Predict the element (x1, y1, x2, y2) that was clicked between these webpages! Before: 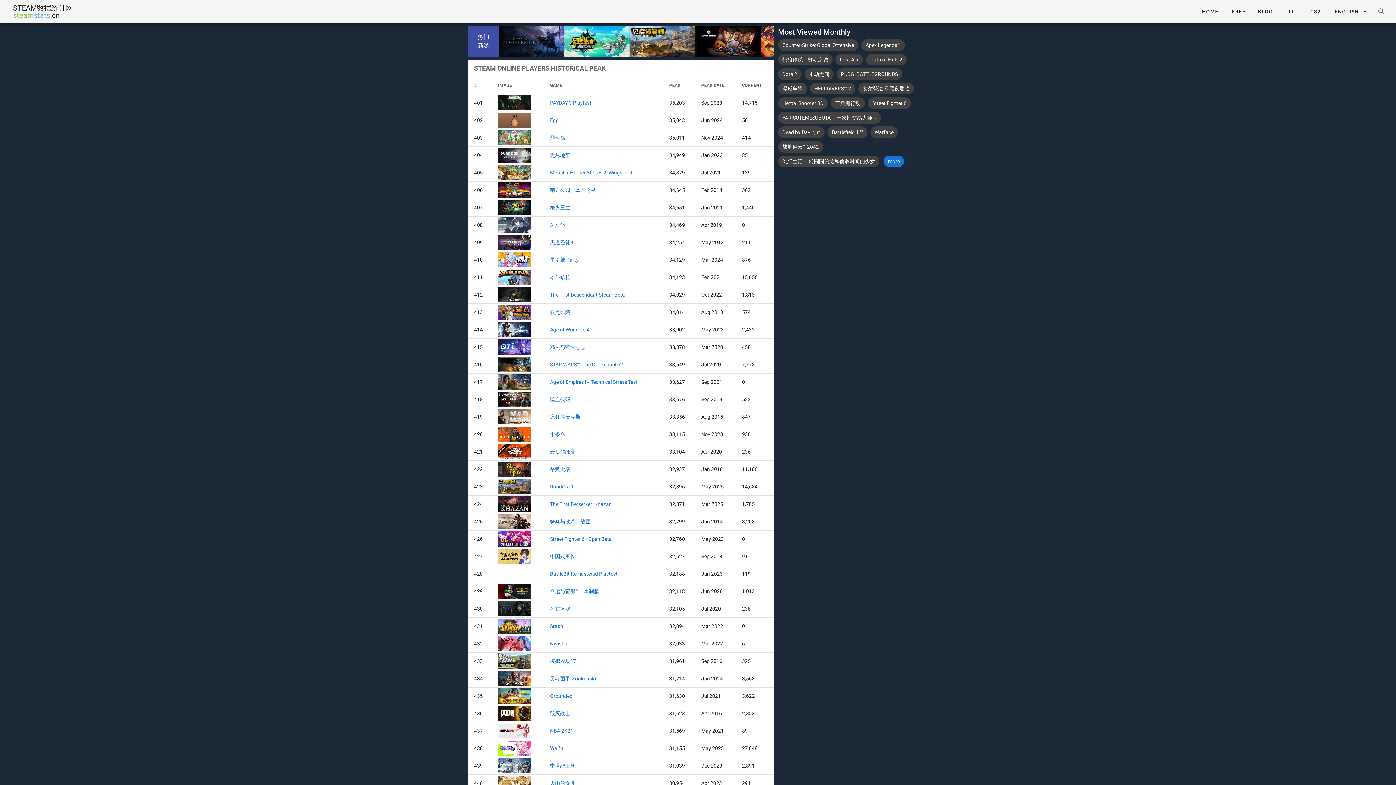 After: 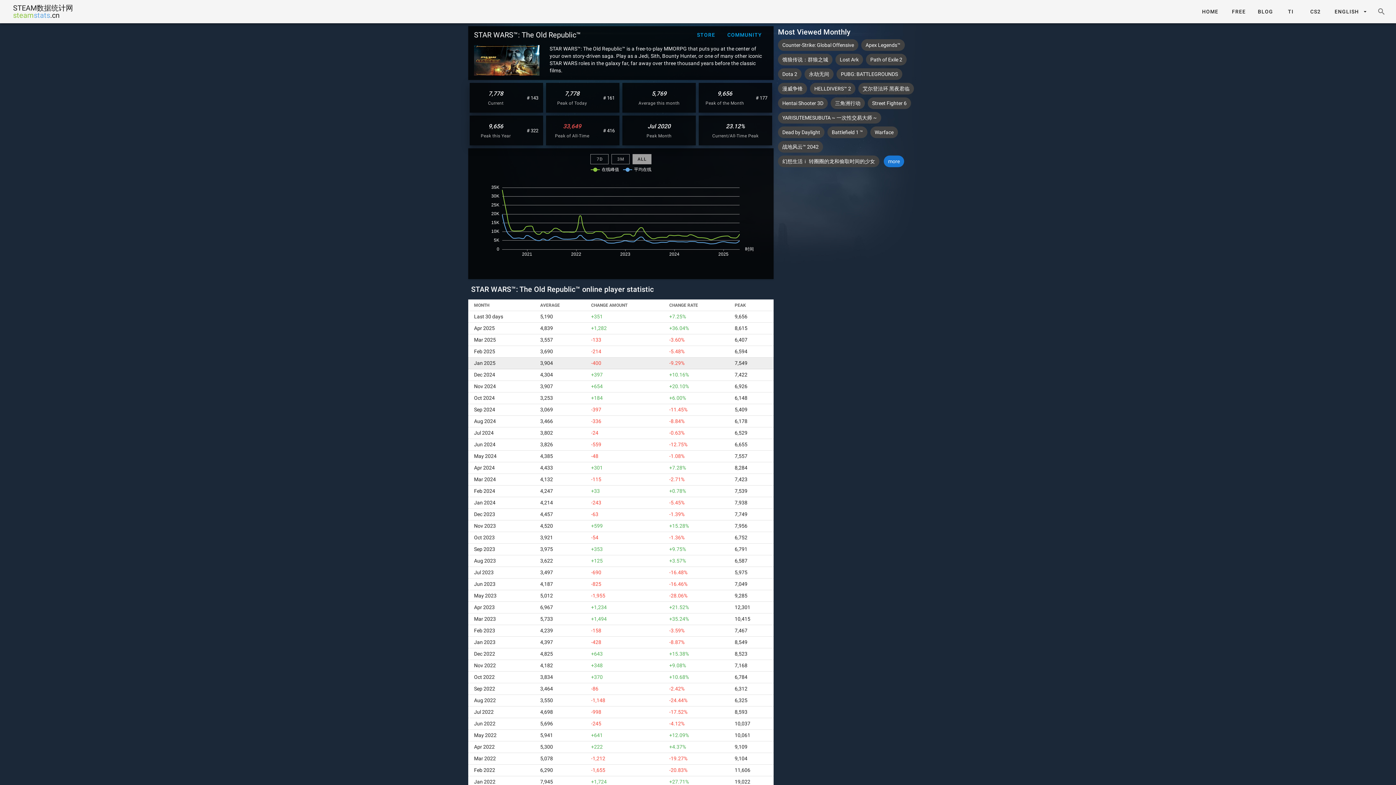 Action: label: STAR WARS™: The Old Republic™ bbox: (550, 361, 657, 368)